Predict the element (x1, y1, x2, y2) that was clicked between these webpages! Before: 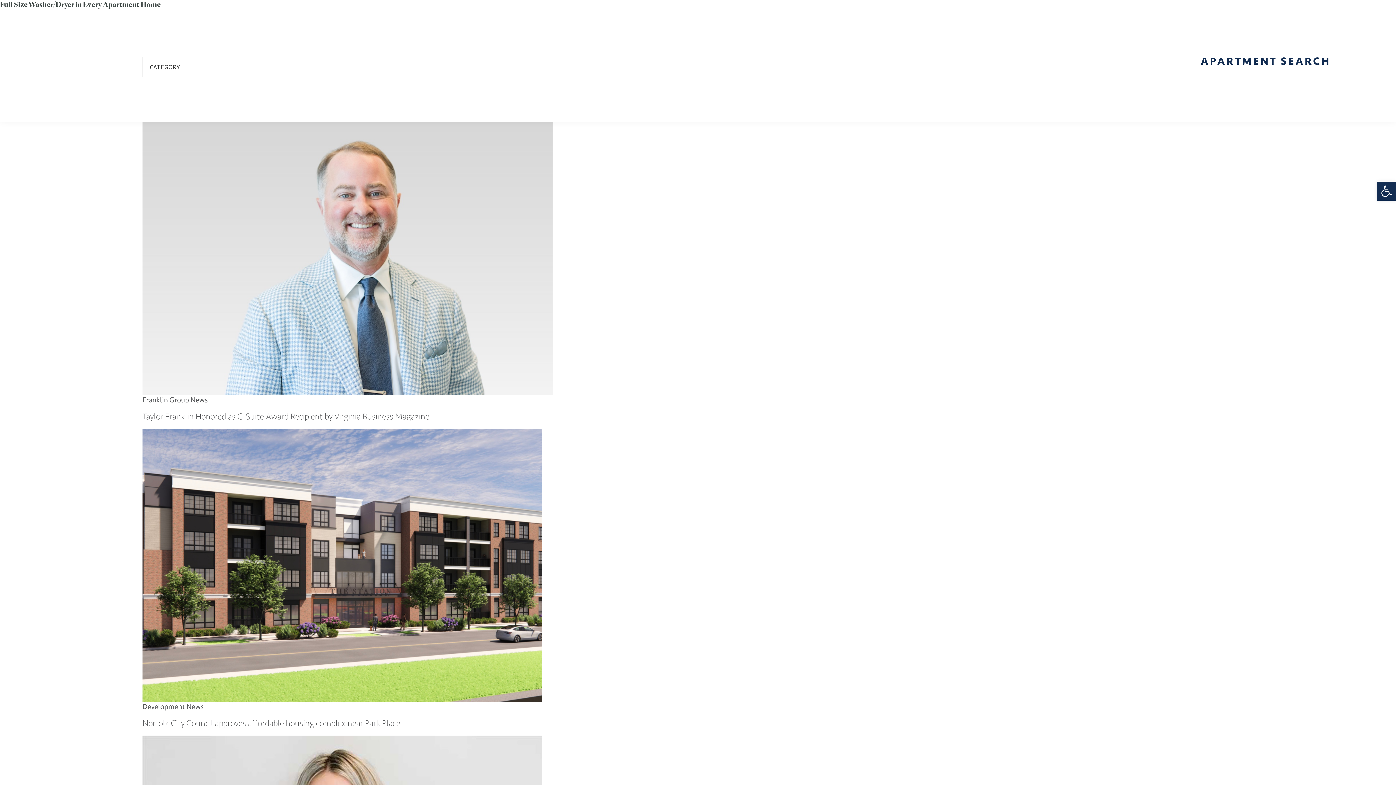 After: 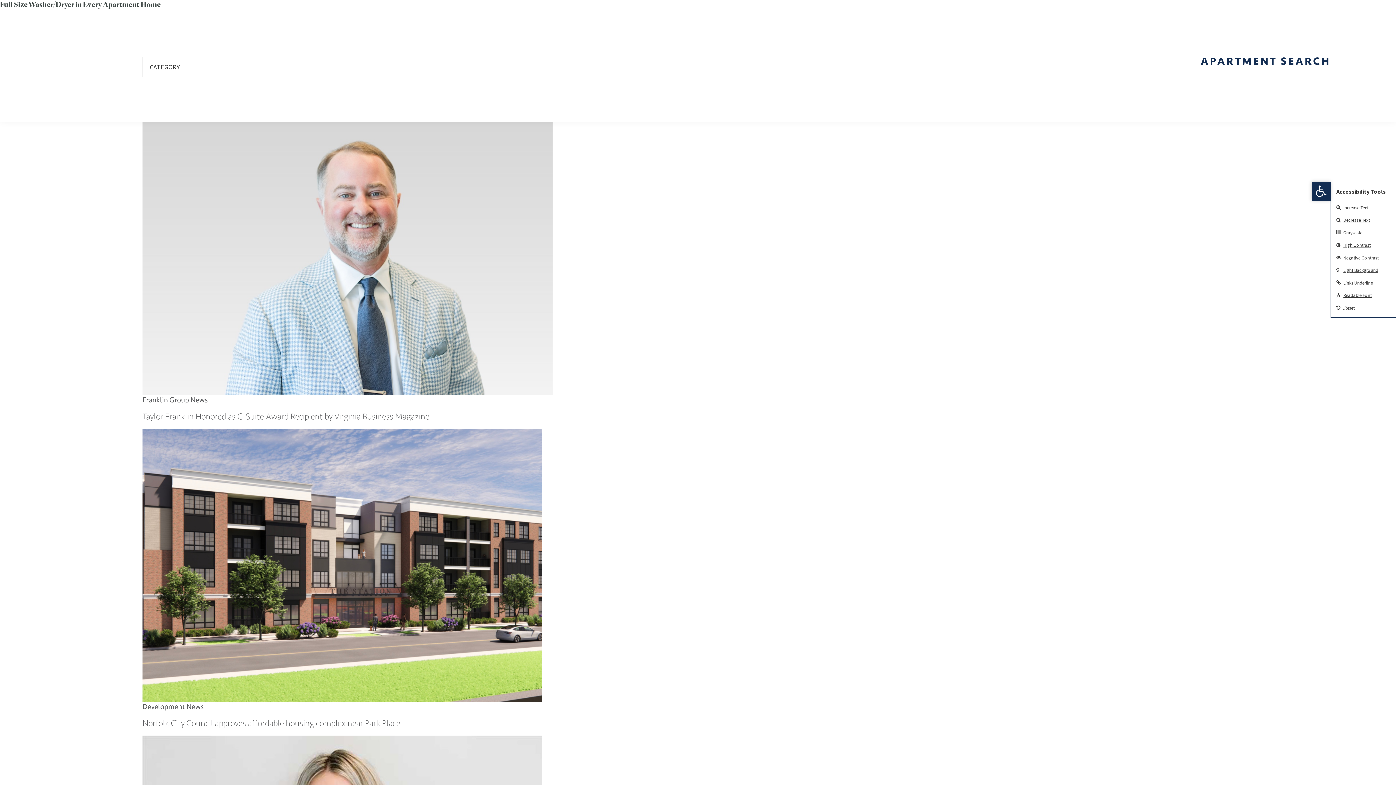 Action: bbox: (1377, 181, 1396, 200) label: Open toolbar